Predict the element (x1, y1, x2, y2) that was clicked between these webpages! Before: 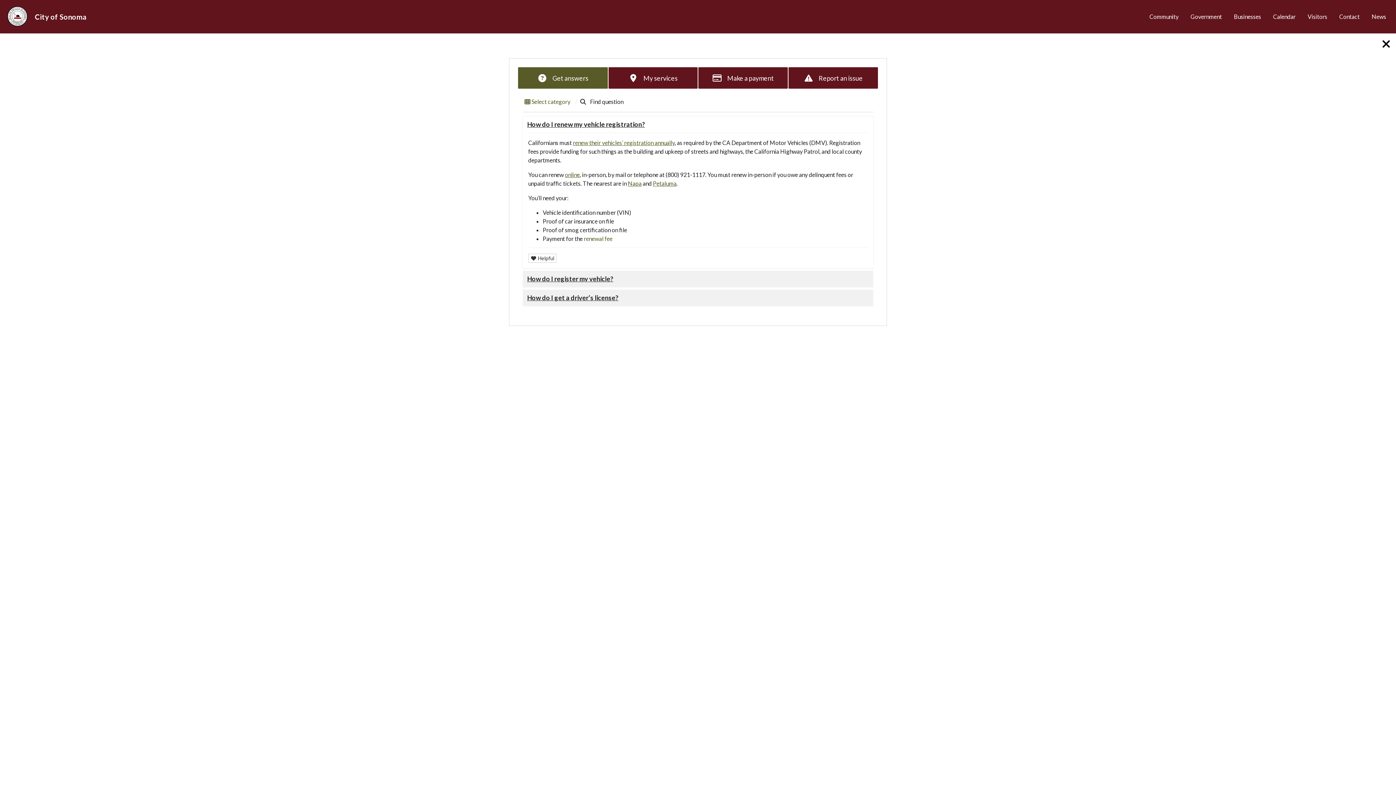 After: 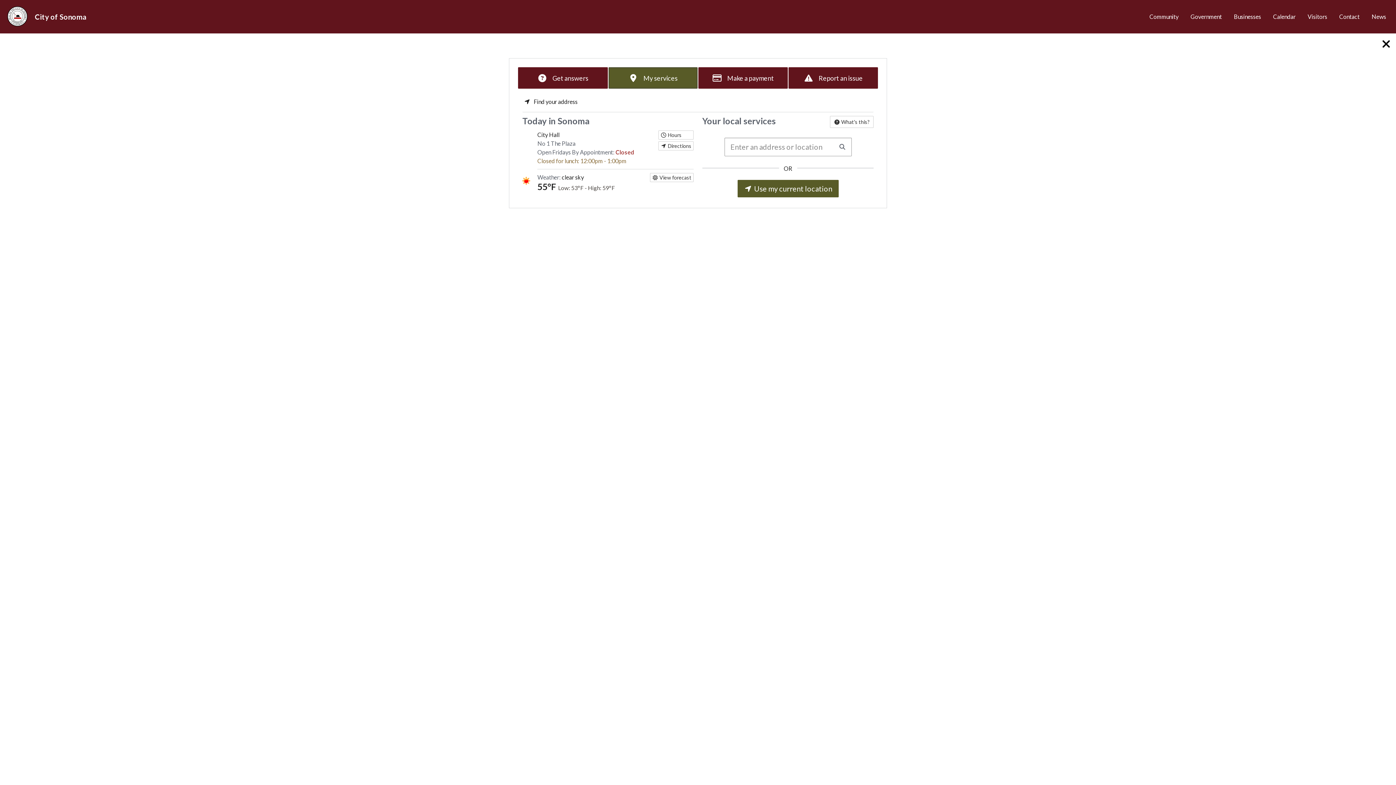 Action: label:  My services bbox: (608, 67, 697, 88)